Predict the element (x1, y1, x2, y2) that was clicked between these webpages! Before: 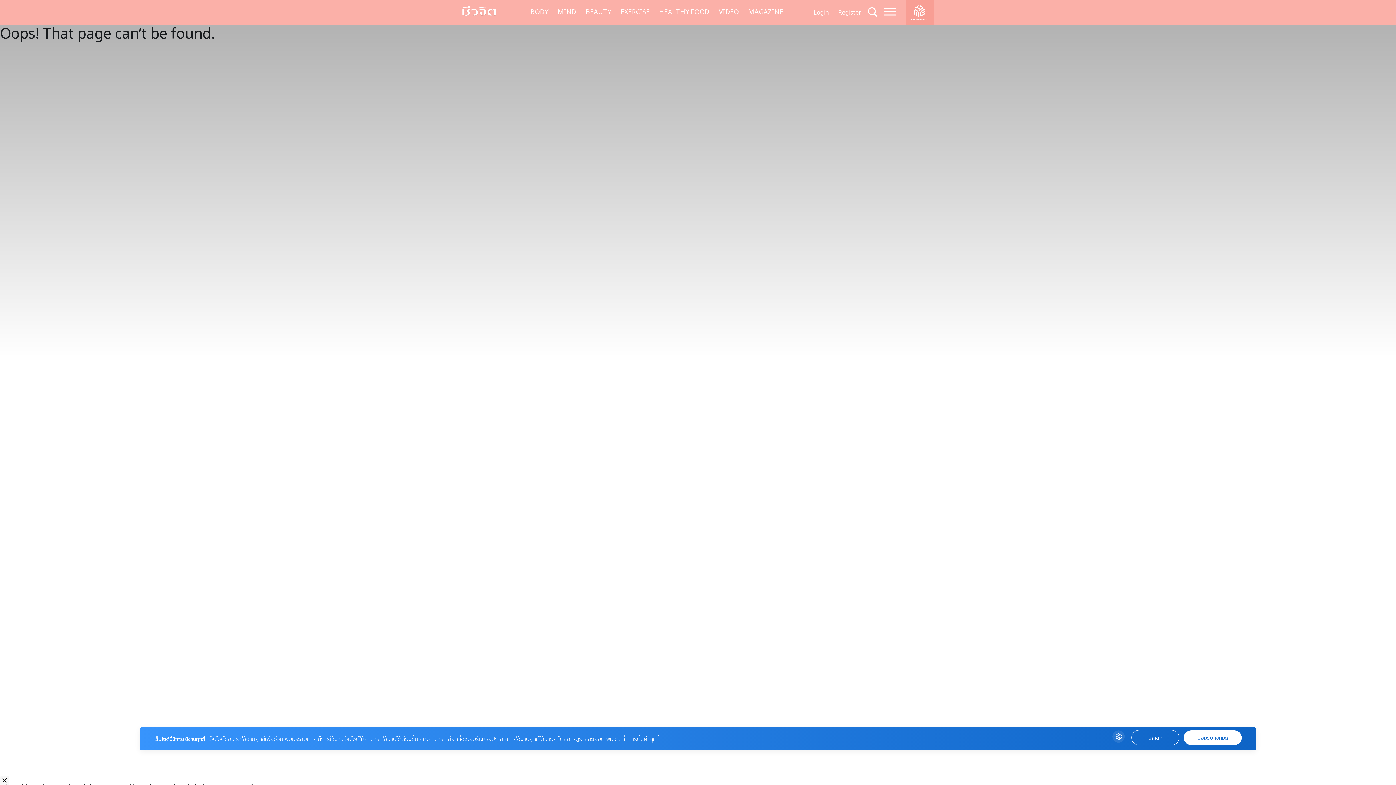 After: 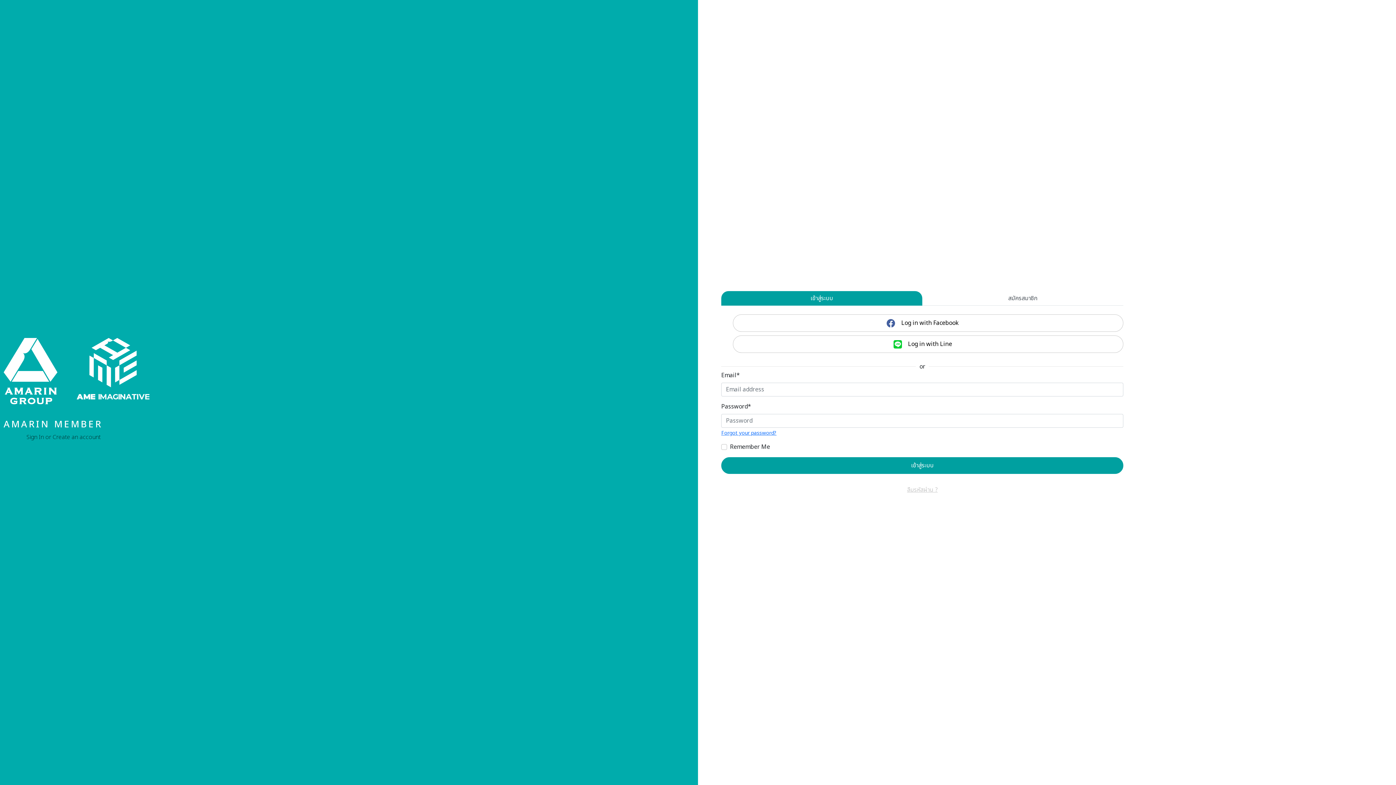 Action: bbox: (809, 5, 833, 19) label: Login